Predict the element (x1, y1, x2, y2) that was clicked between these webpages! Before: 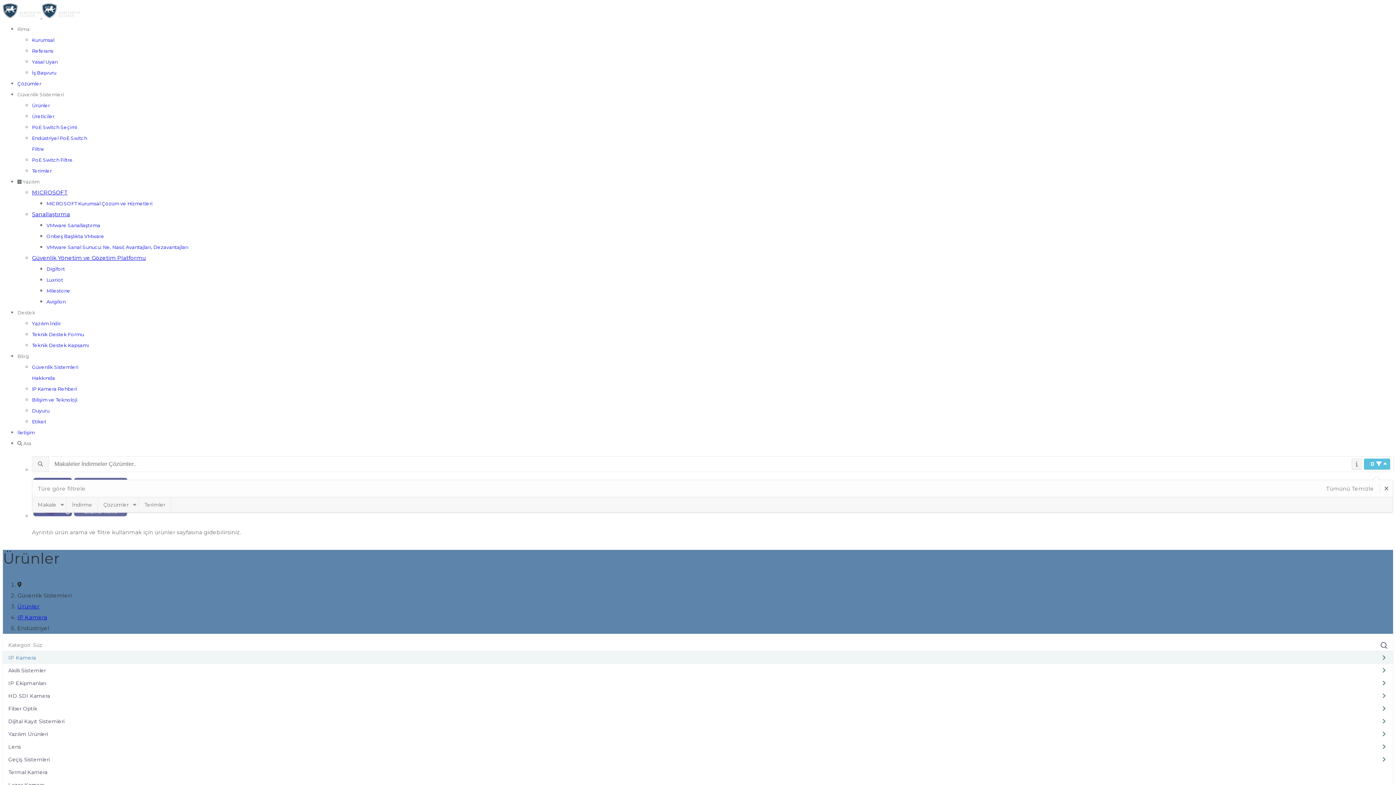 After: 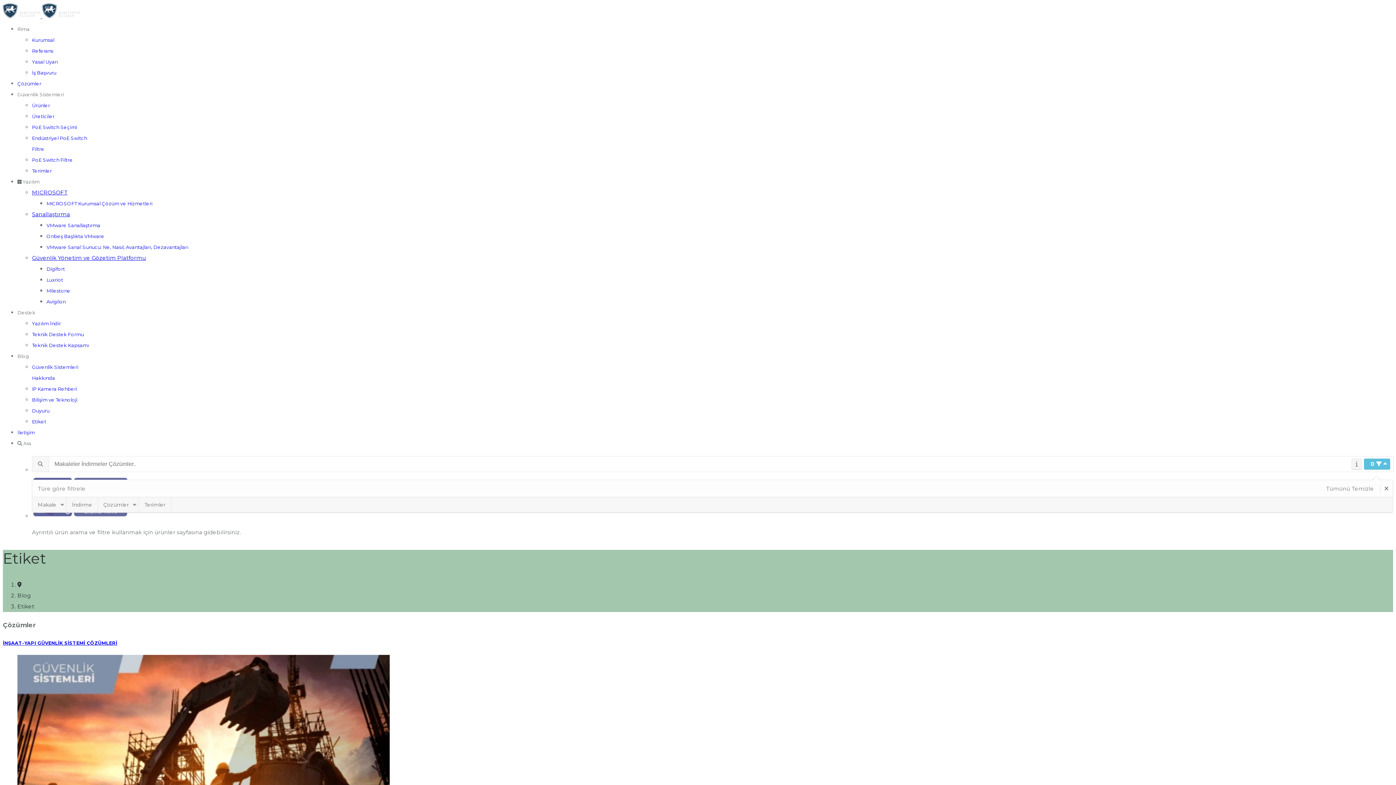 Action: label: Etiket bbox: (32, 418, 46, 424)